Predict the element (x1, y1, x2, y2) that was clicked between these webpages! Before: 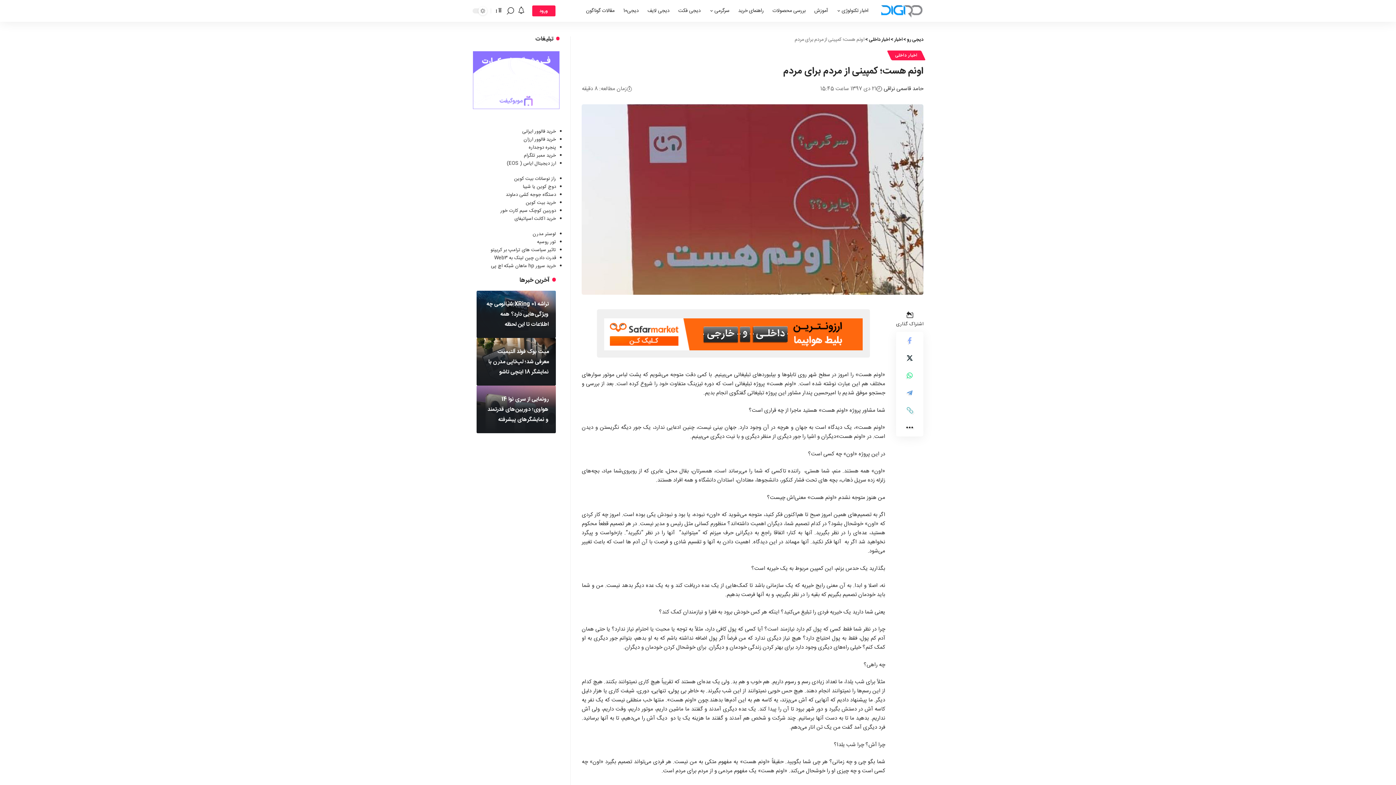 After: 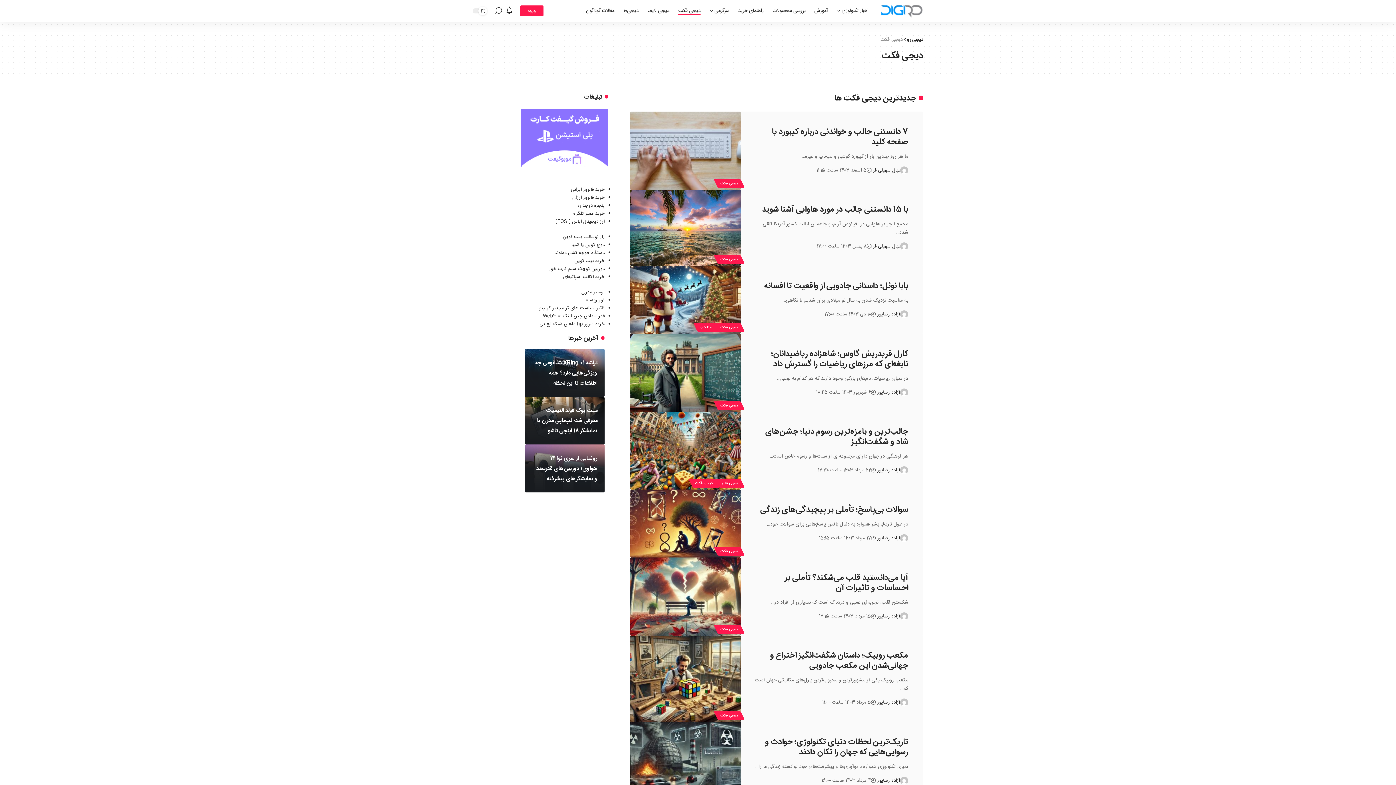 Action: label: دیجی فکت bbox: (673, 0, 705, 21)